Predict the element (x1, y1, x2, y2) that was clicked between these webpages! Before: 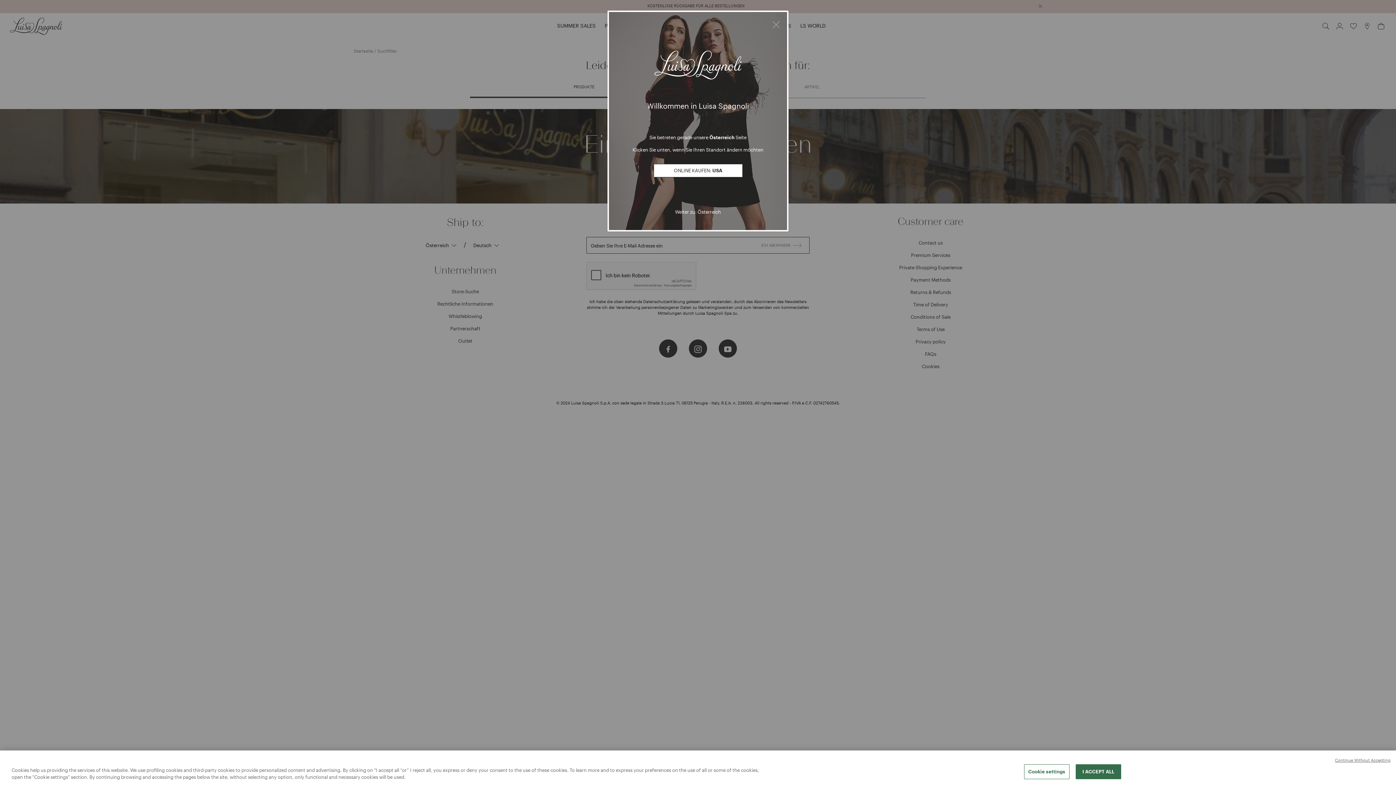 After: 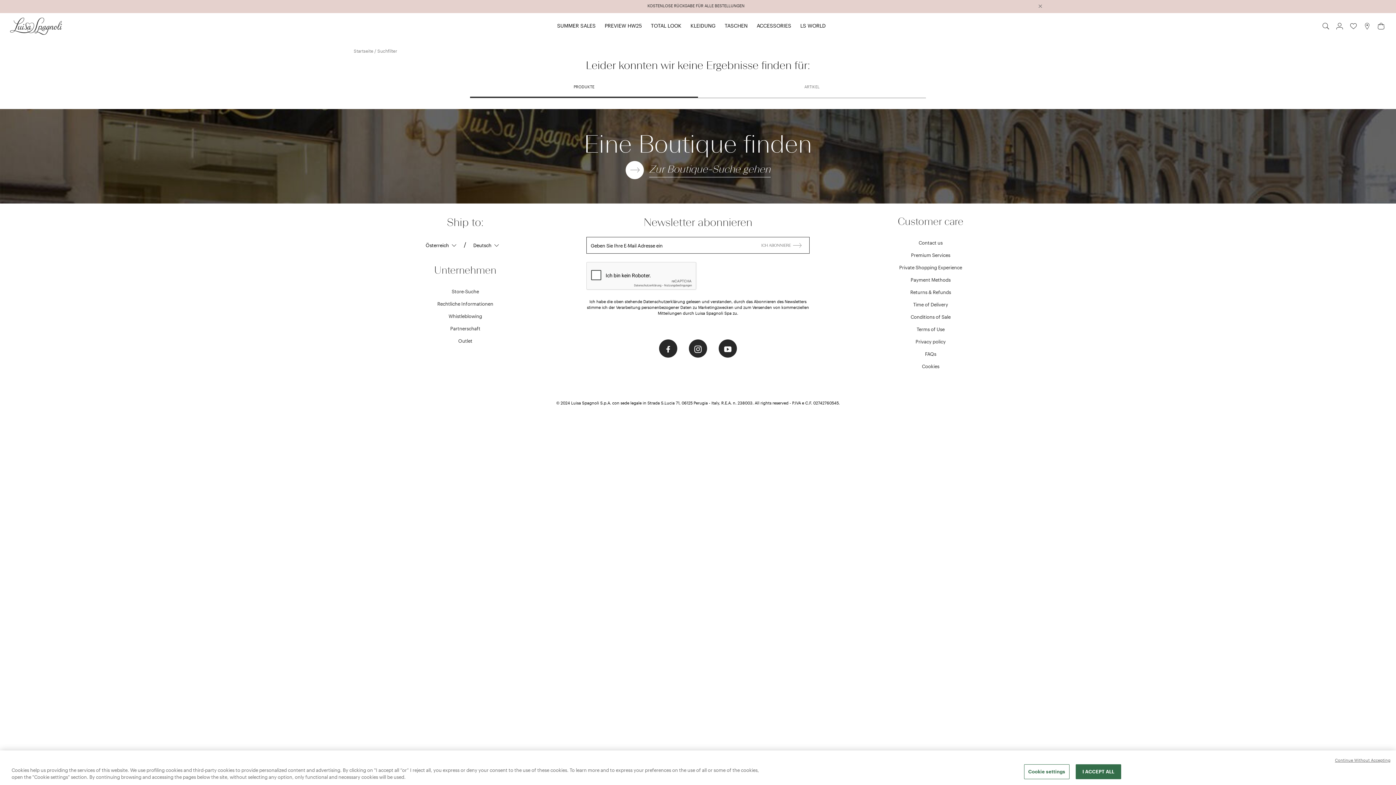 Action: bbox: (654, 203, 741, 220) label: Weiter zu: Österreich